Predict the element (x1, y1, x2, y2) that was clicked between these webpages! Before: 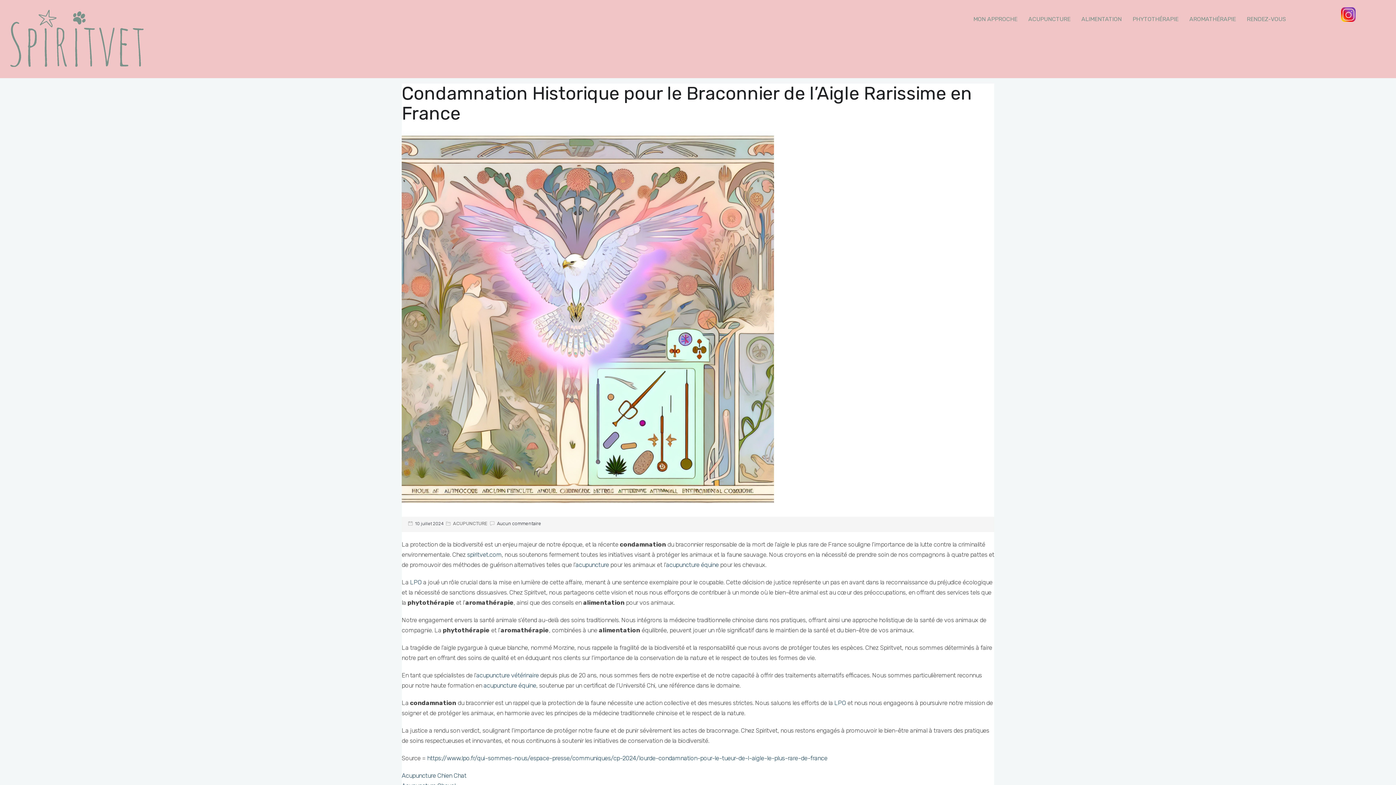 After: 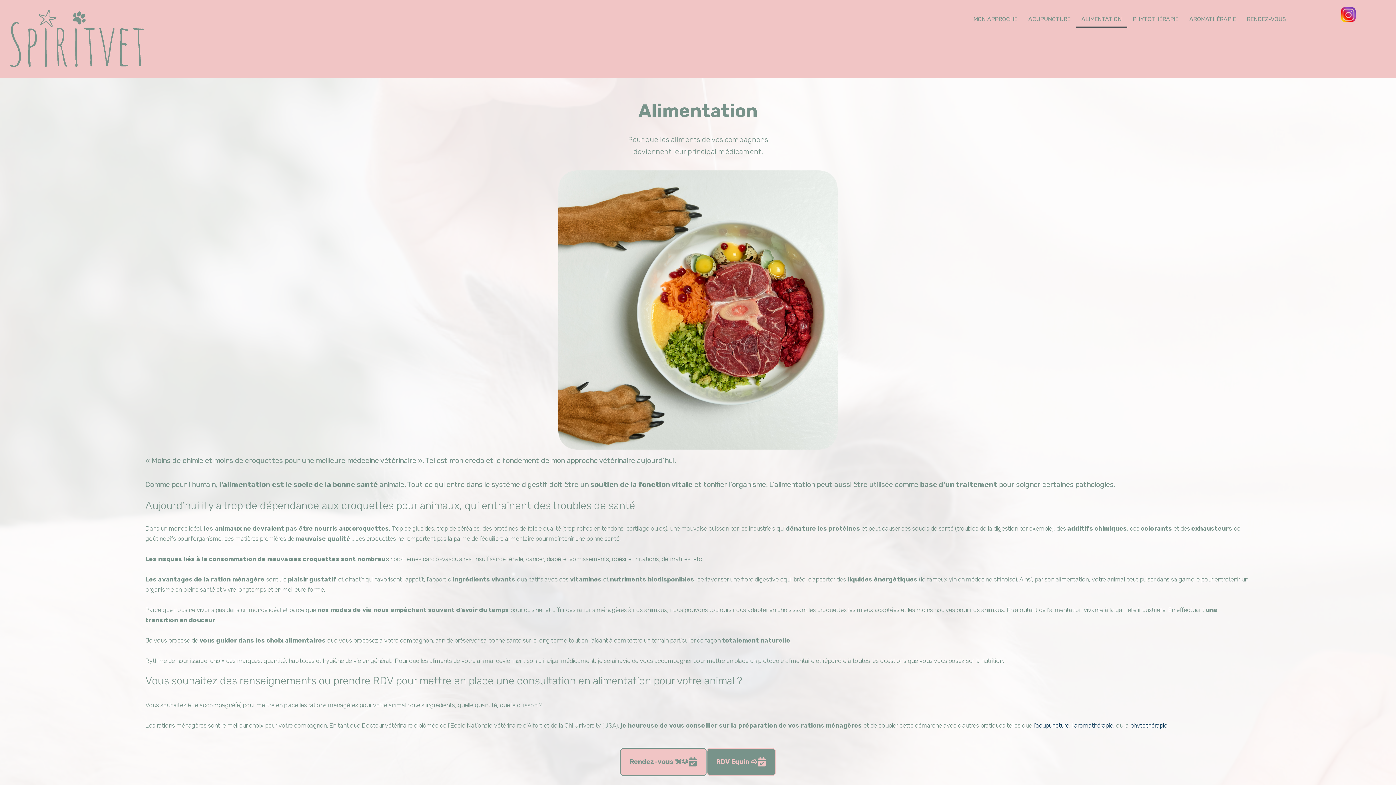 Action: bbox: (1076, 10, 1127, 27) label: ALIMENTATION